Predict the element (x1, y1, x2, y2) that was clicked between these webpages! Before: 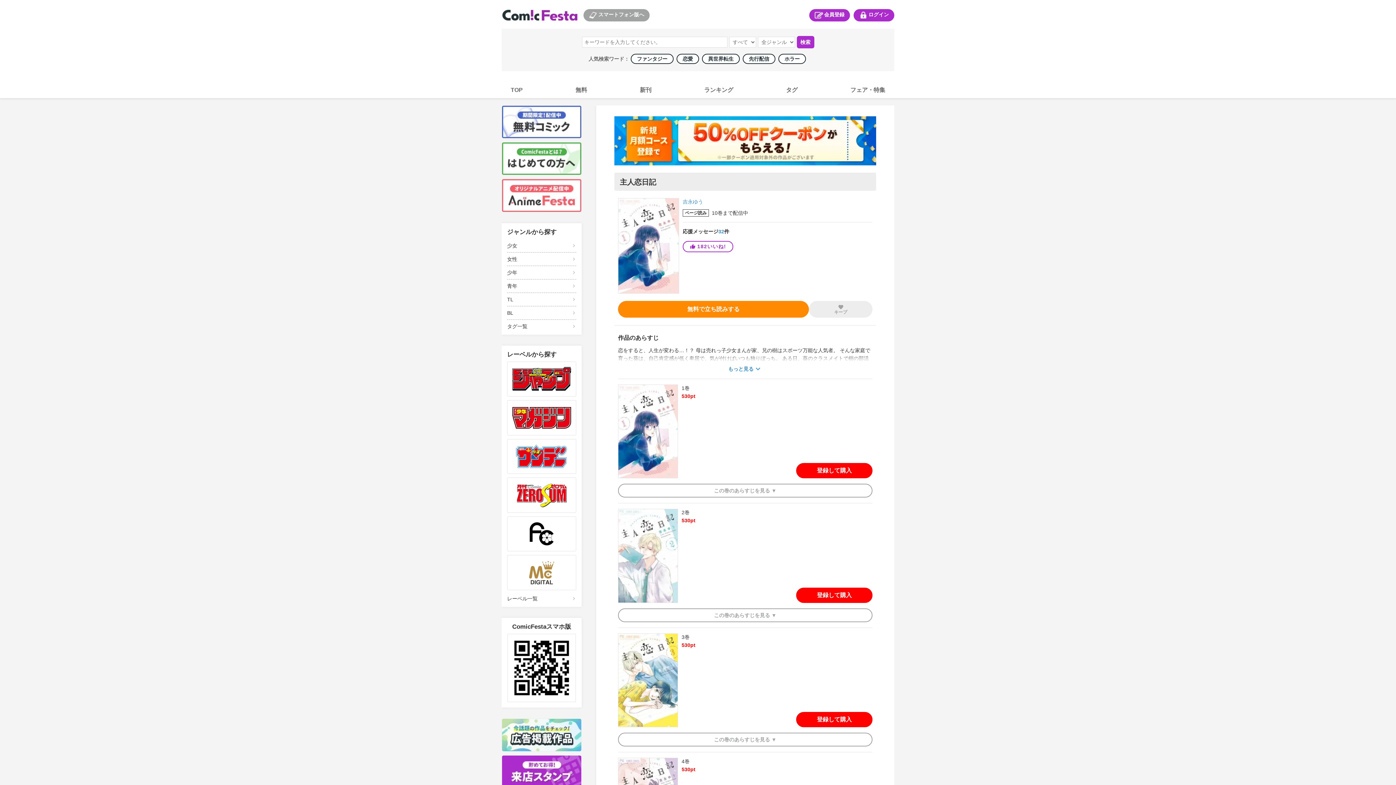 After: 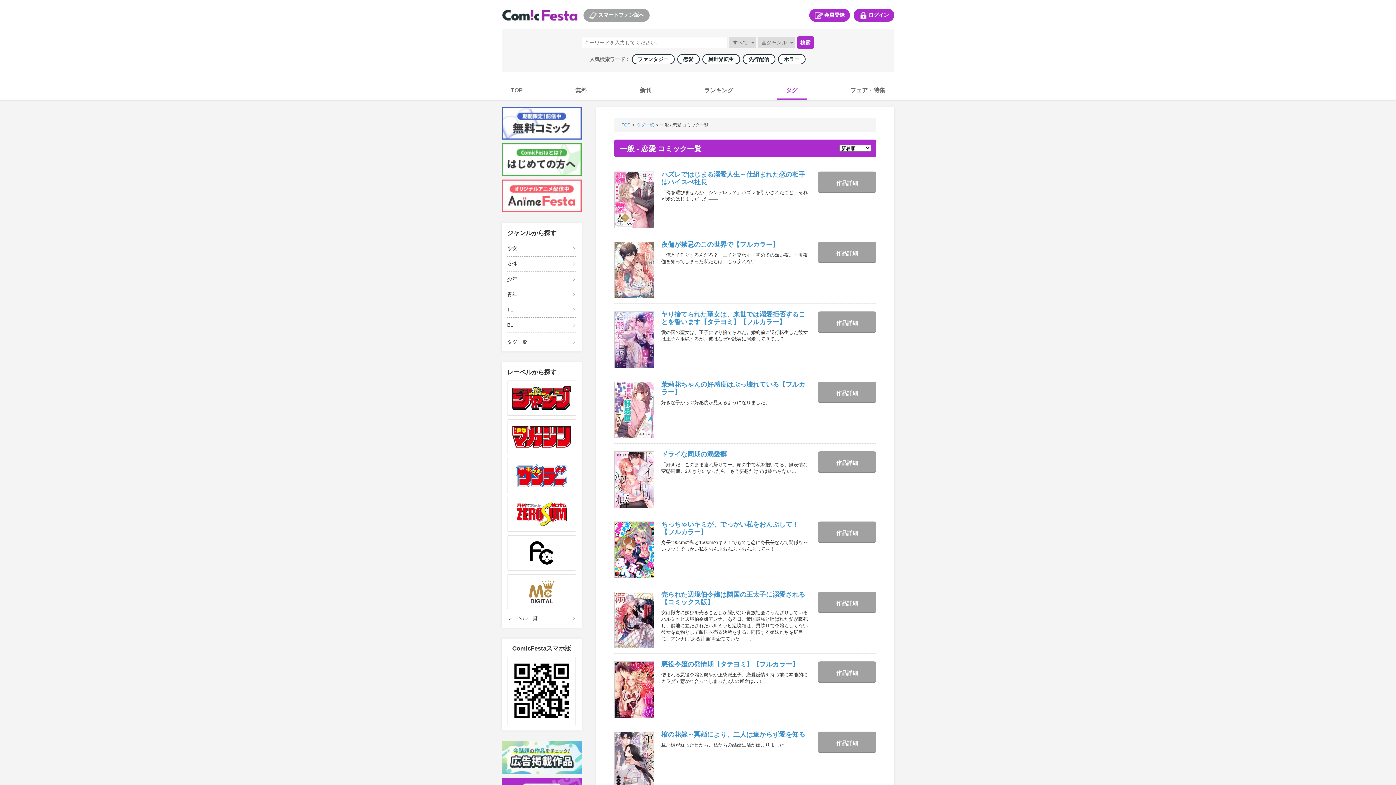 Action: label: 恋愛 bbox: (676, 56, 699, 61)